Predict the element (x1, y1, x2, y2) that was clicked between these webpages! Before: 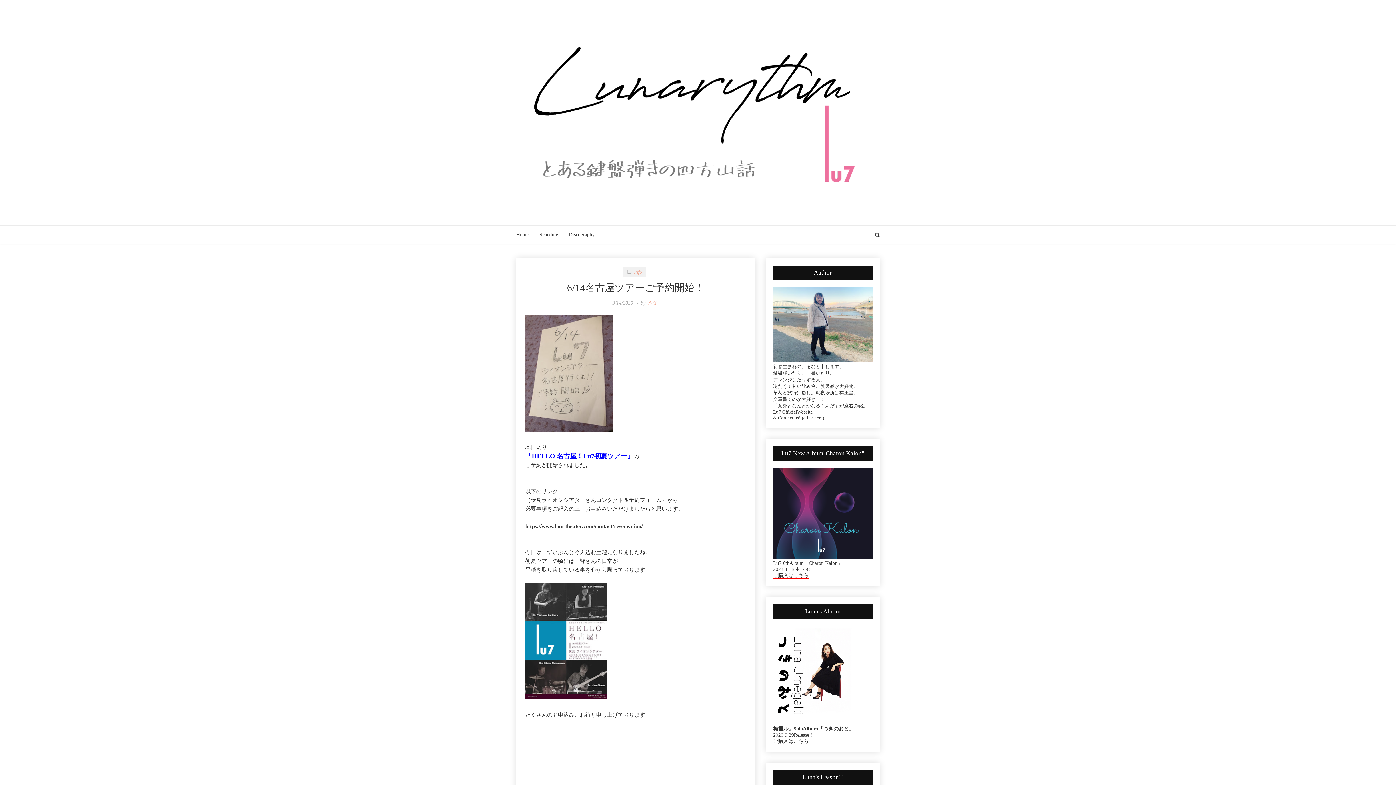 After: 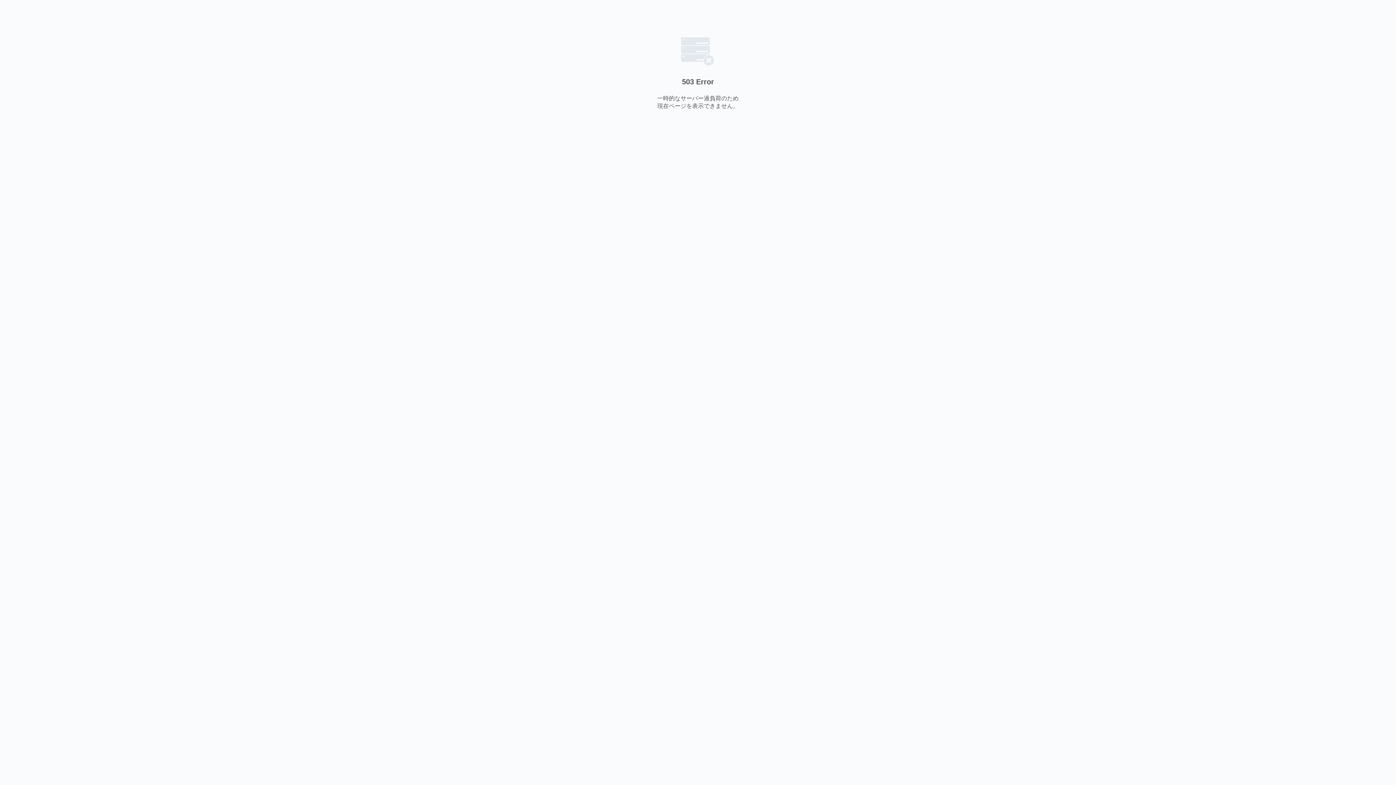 Action: label: https://www.lion-theater.com/contact/reservation/ bbox: (525, 523, 642, 529)